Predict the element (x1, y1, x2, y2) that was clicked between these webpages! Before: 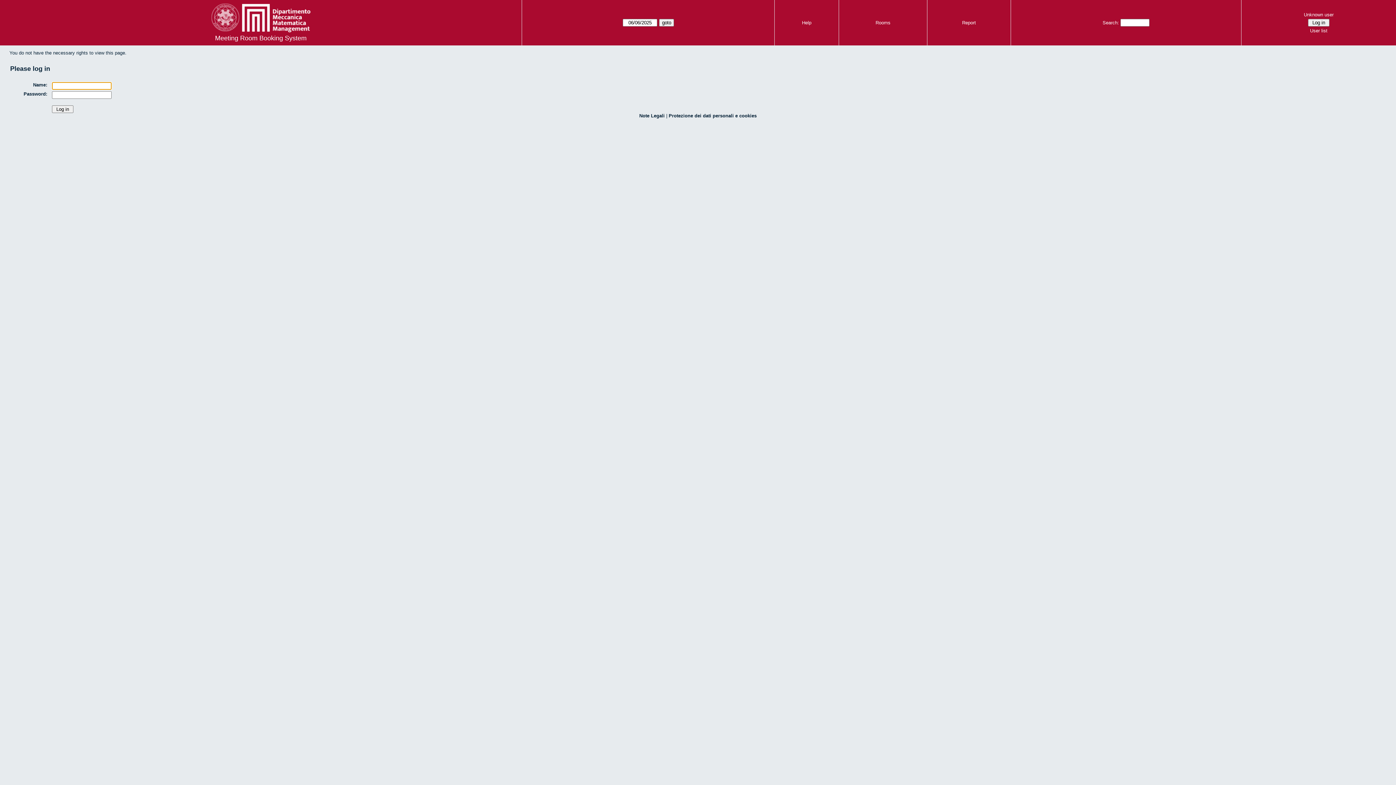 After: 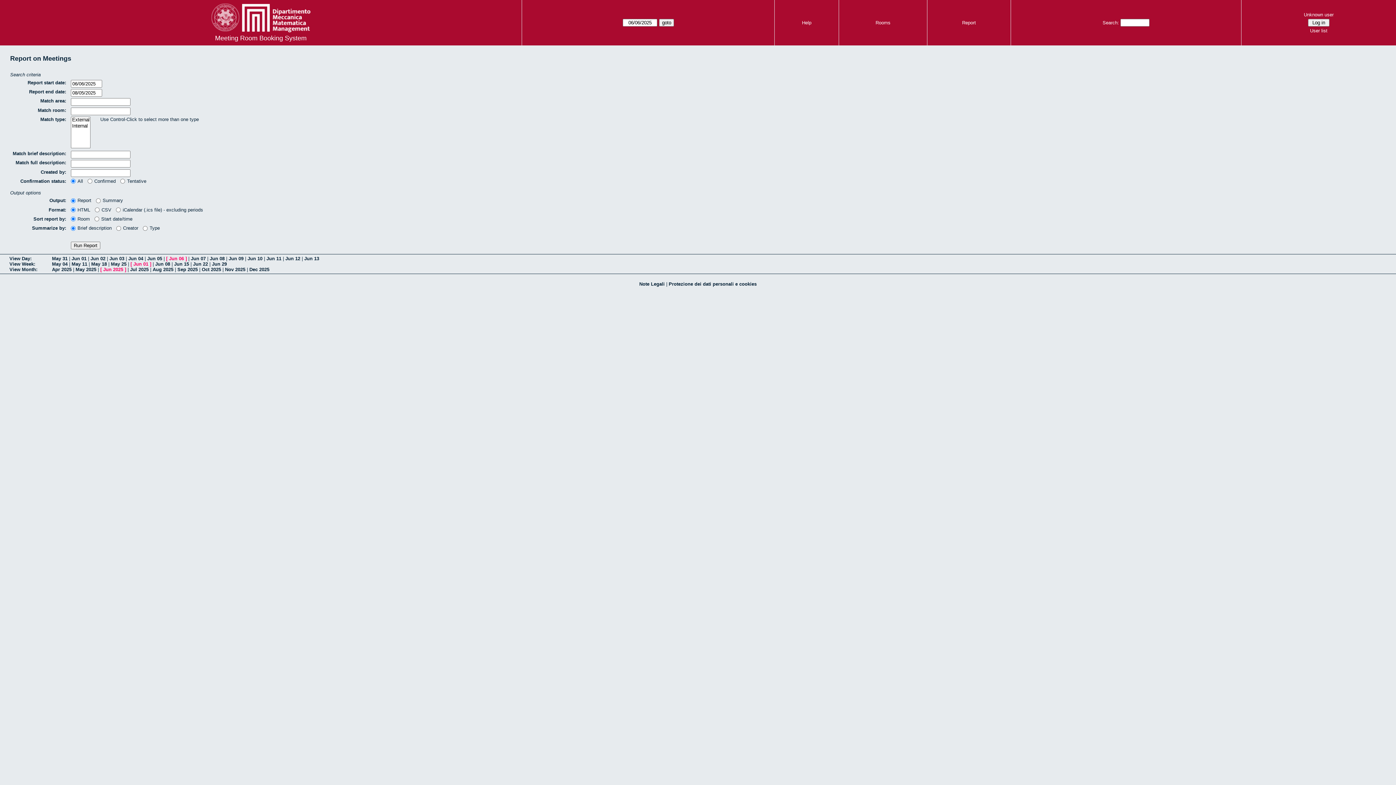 Action: label: Report bbox: (962, 20, 976, 25)